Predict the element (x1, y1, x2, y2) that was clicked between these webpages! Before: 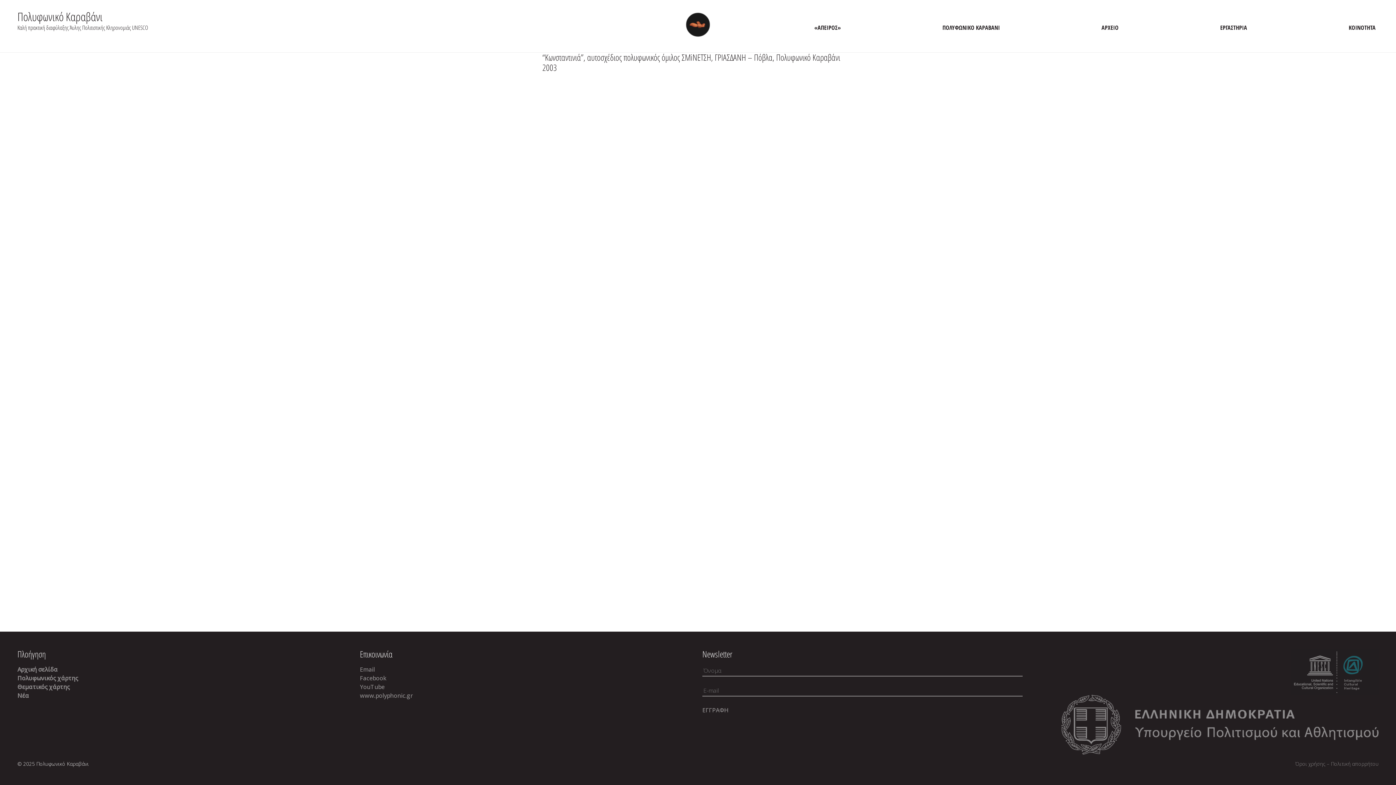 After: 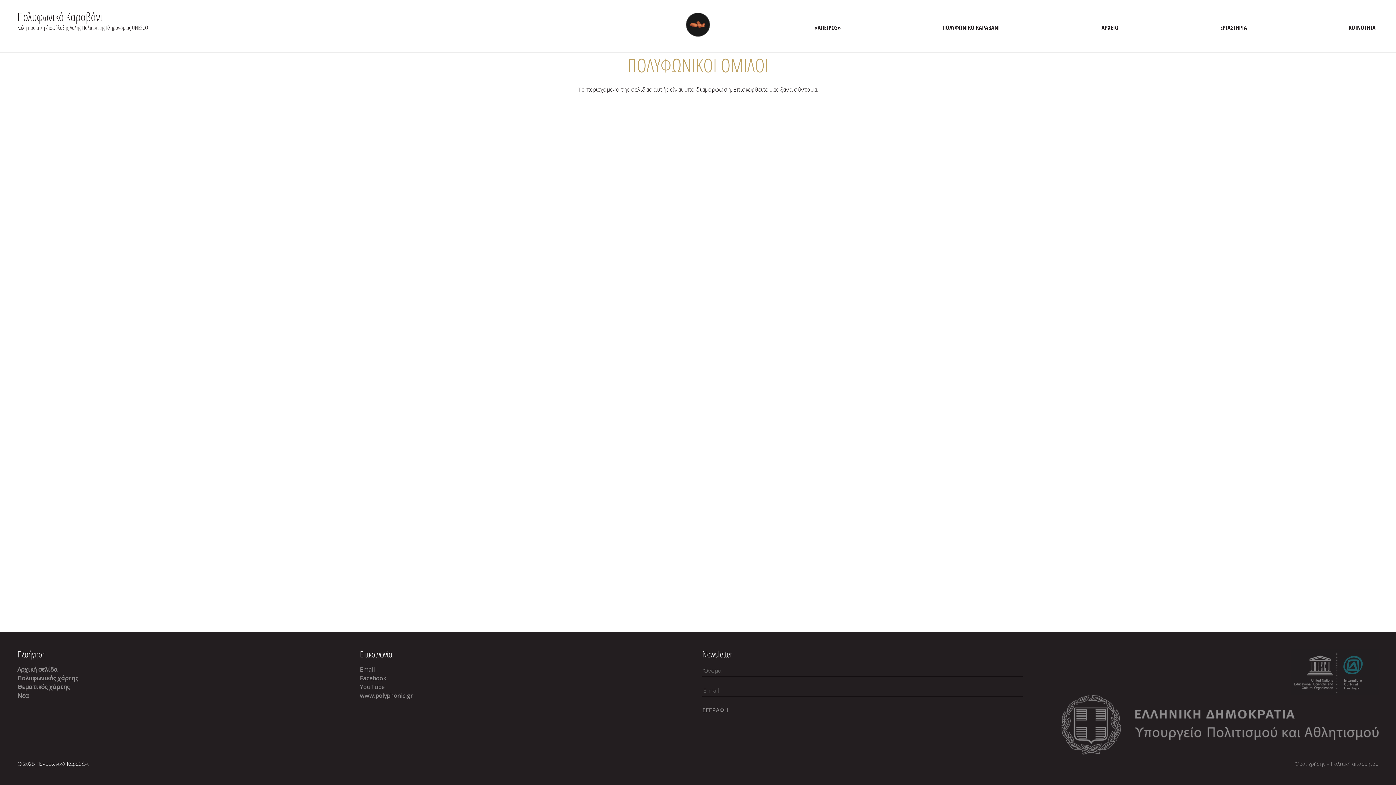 Action: label: ΚΟΙΝΟΤΗΤΑ bbox: (1346, 20, 1378, 34)